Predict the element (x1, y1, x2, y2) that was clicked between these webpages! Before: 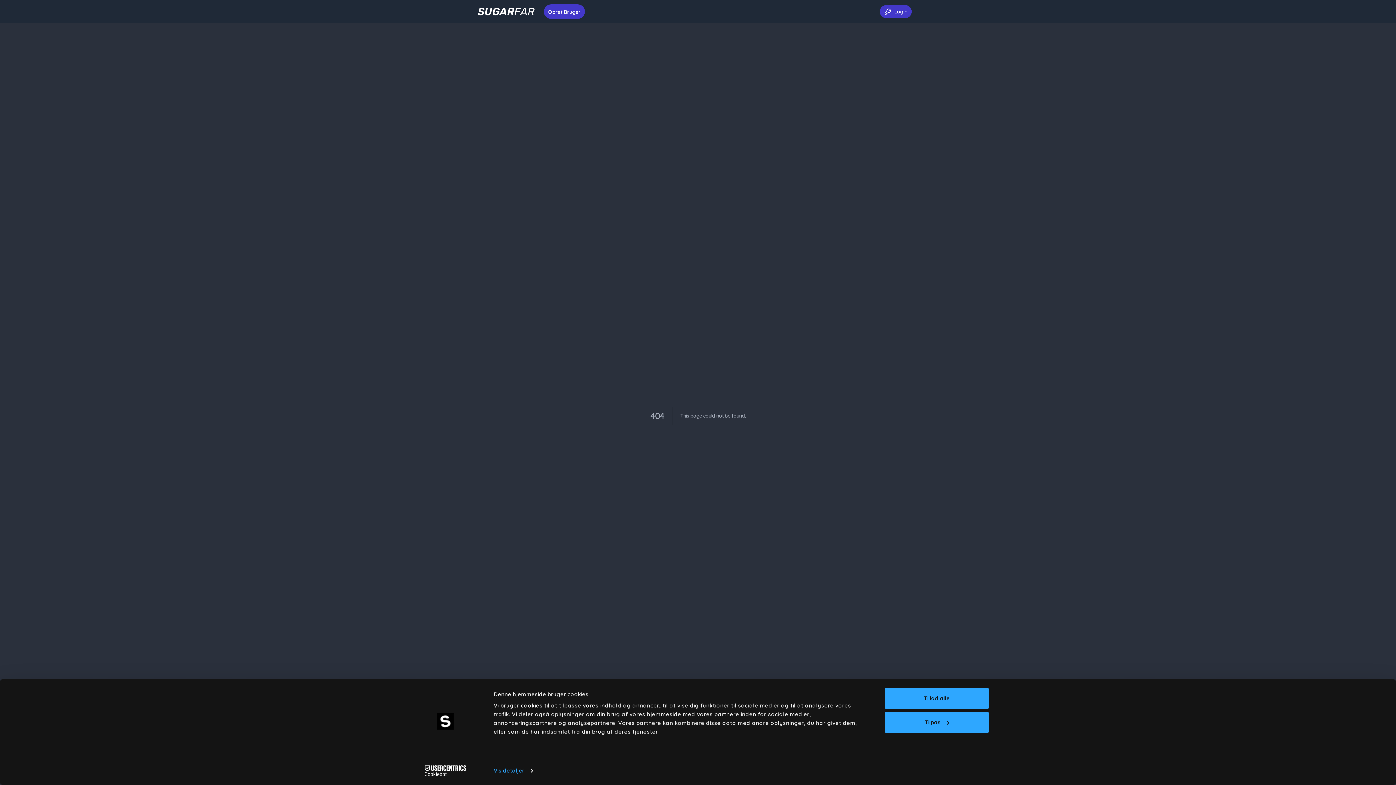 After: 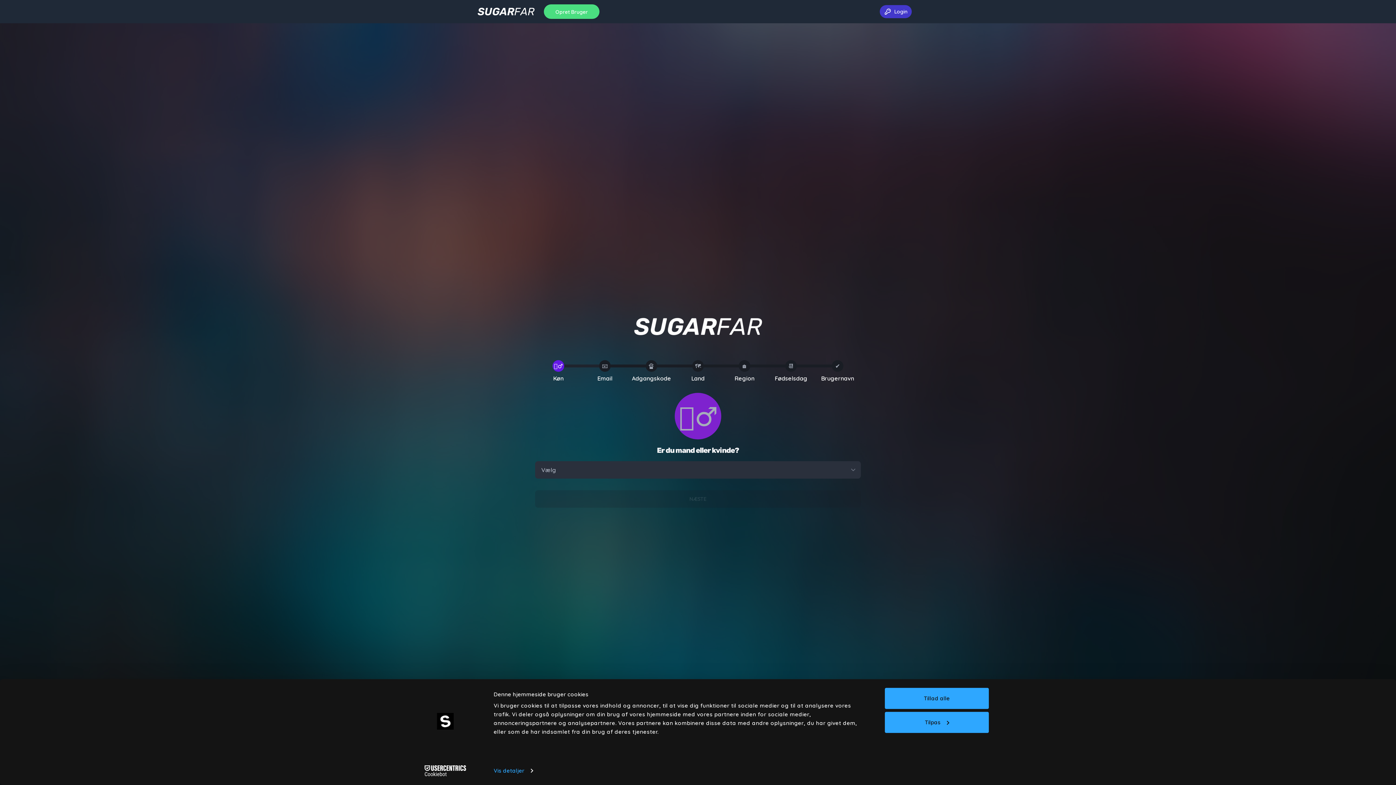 Action: label: Opret Bruger bbox: (548, 8, 580, 15)